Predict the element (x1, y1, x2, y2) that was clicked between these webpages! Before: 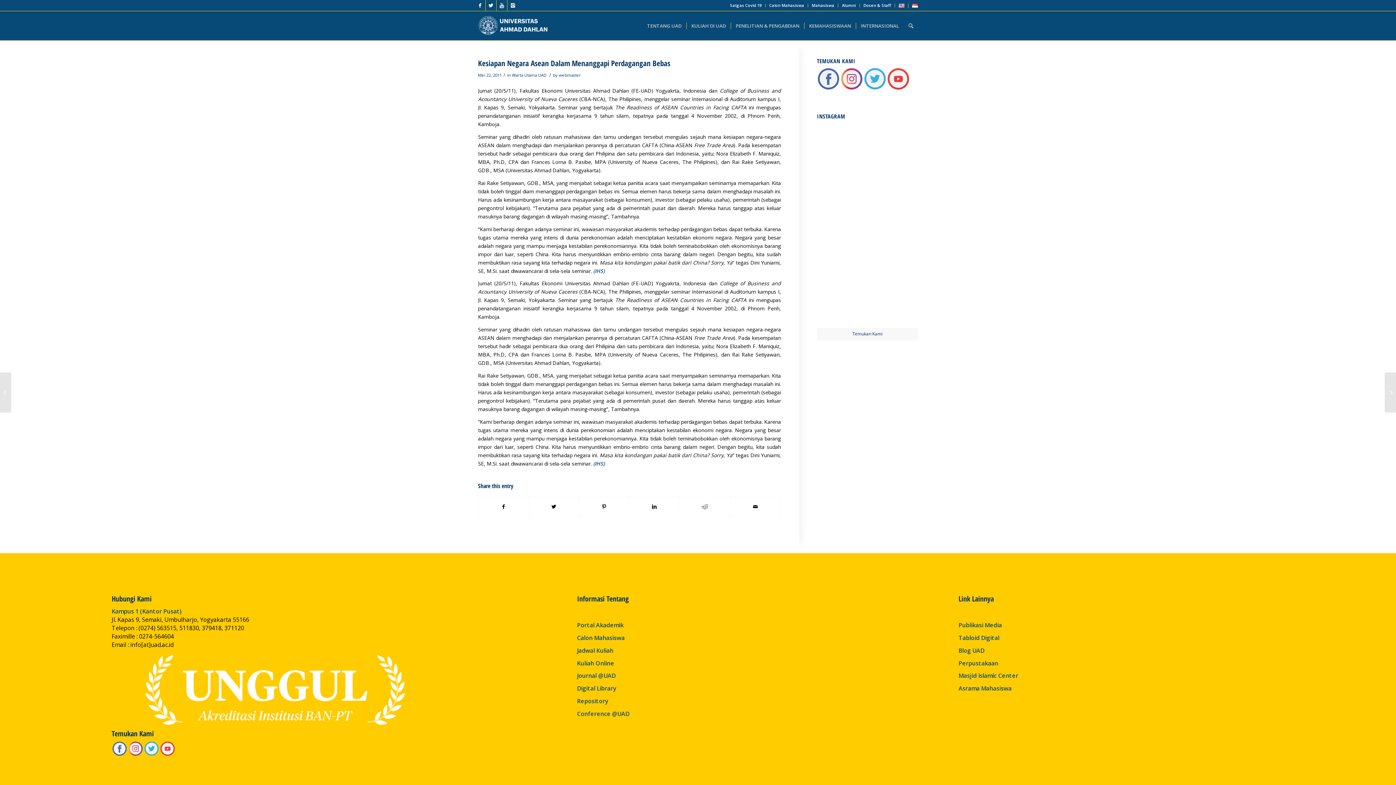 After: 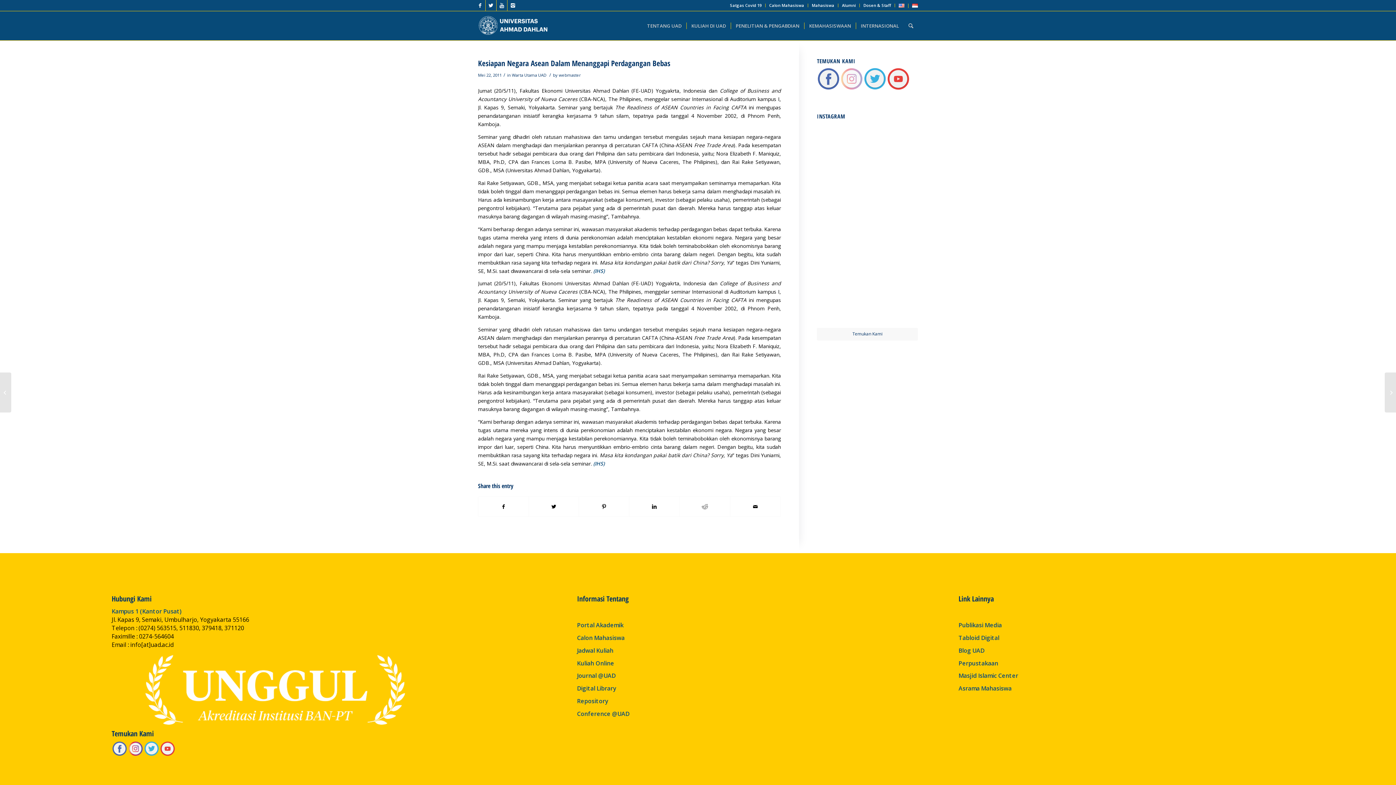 Action: bbox: (840, 85, 863, 92)